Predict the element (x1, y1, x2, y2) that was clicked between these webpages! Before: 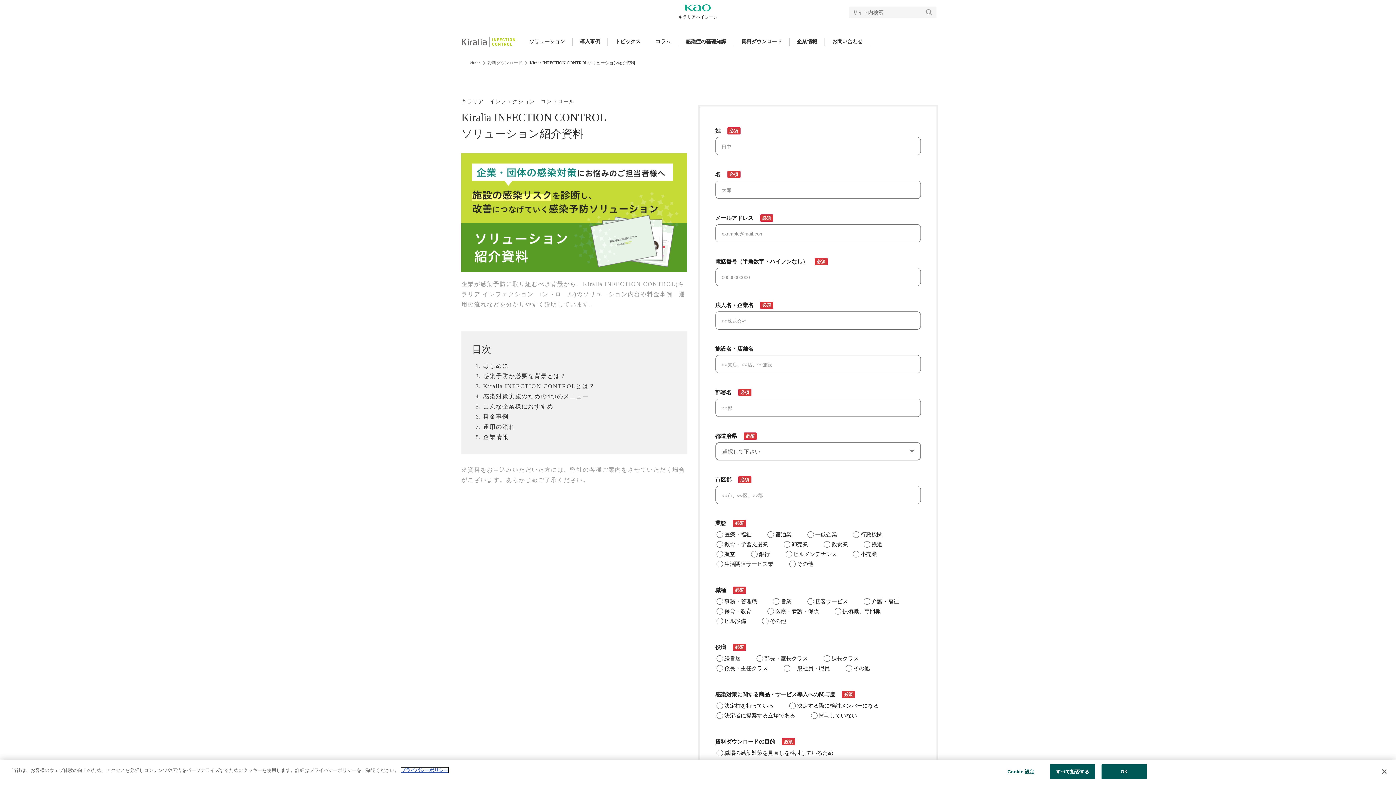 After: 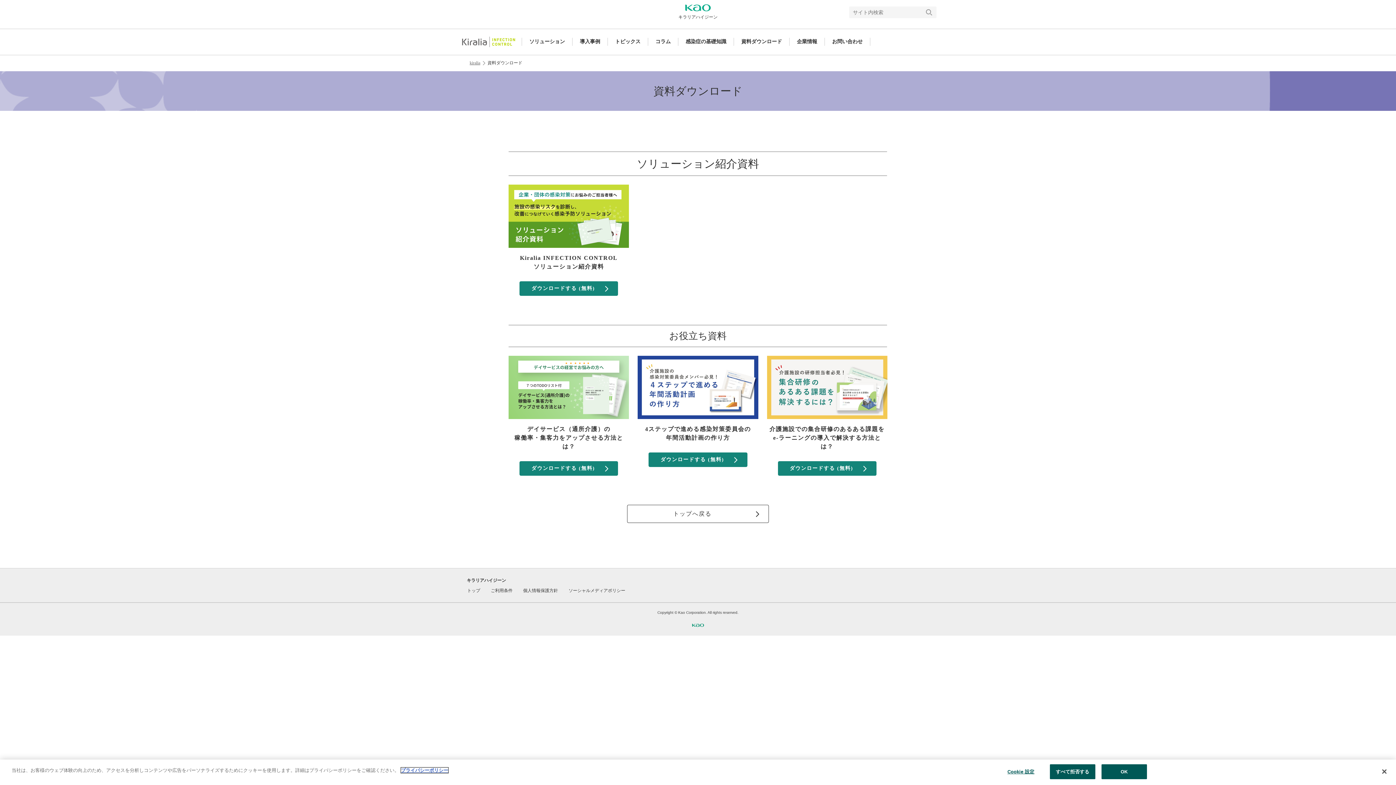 Action: label: 資料ダウンロード bbox: (737, 37, 786, 45)